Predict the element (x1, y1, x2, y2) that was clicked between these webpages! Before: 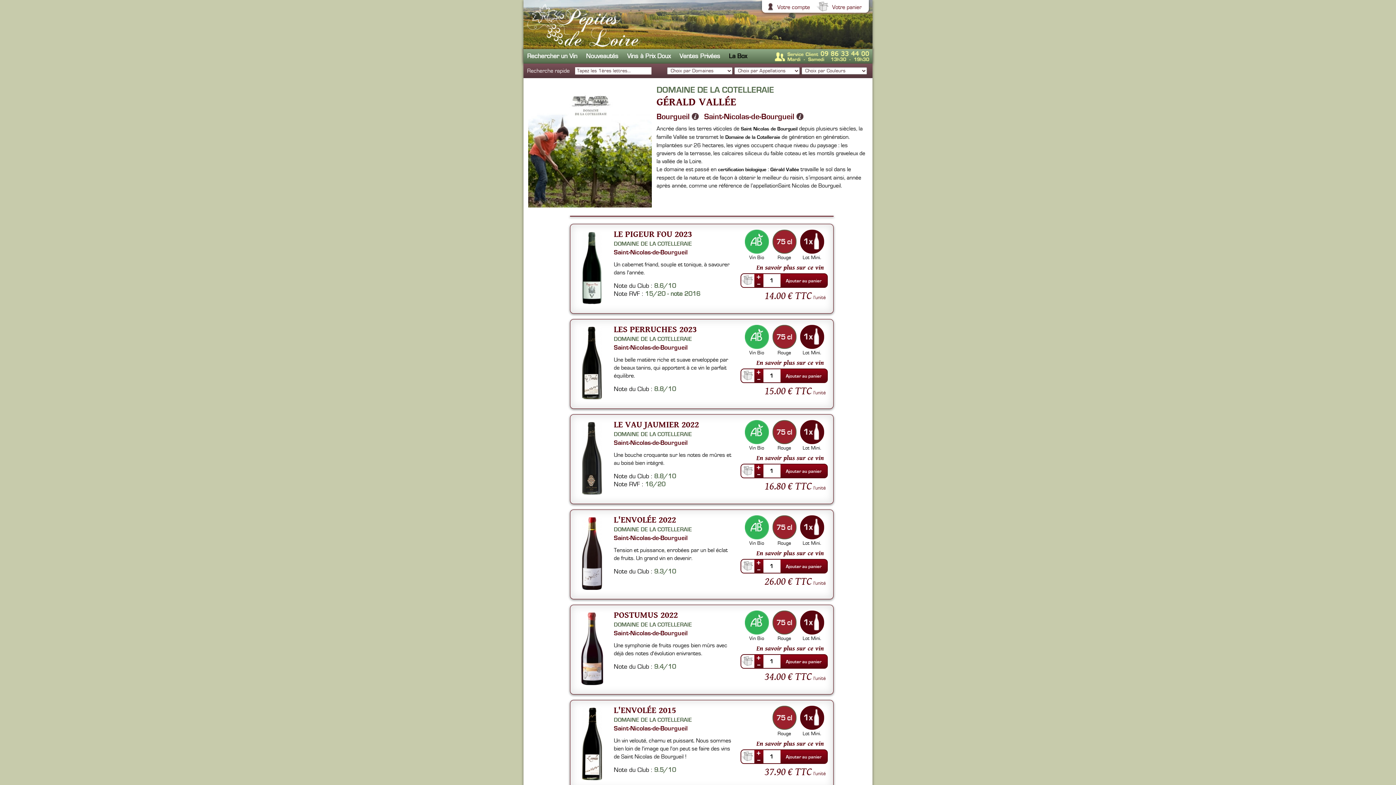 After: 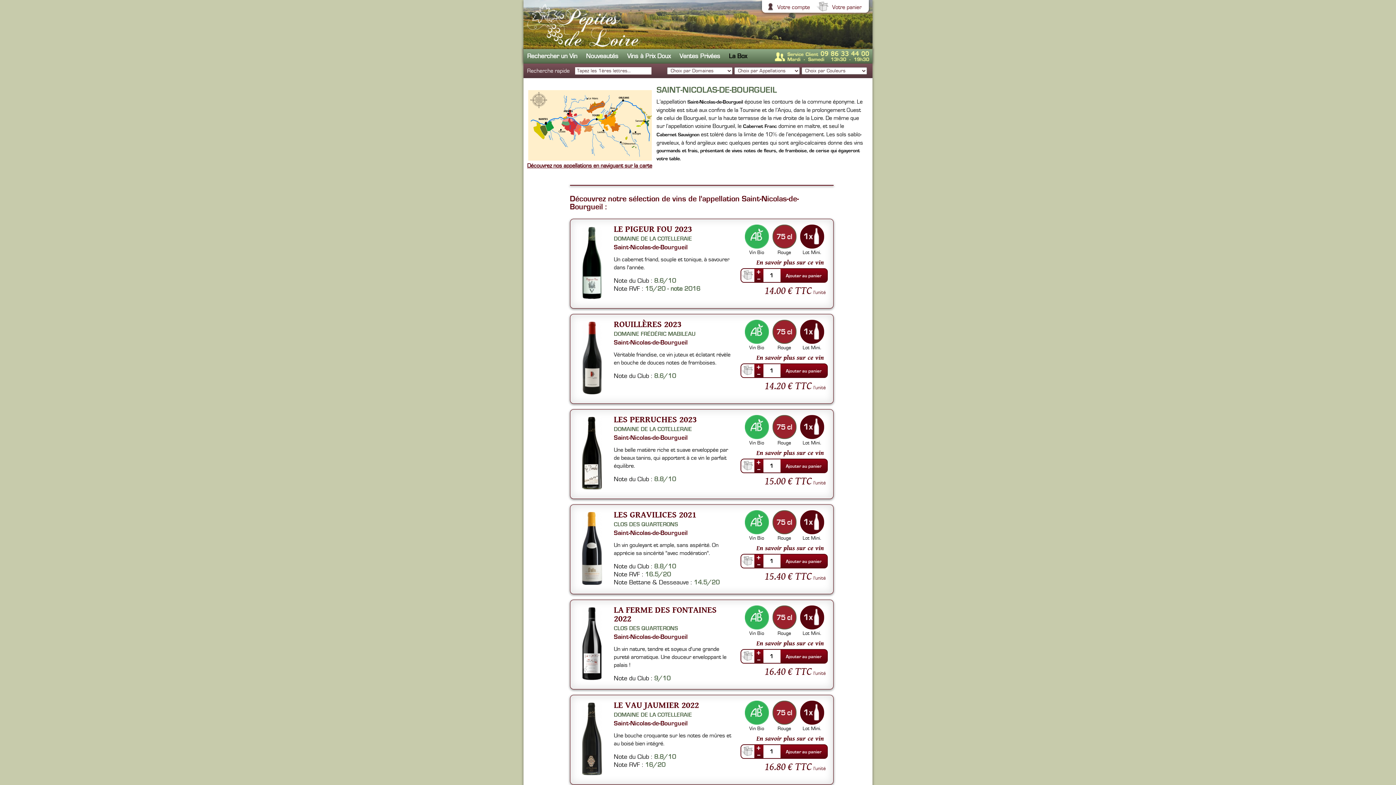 Action: bbox: (614, 725, 732, 731) label: Saint-Nicolas-de-Bourgueil